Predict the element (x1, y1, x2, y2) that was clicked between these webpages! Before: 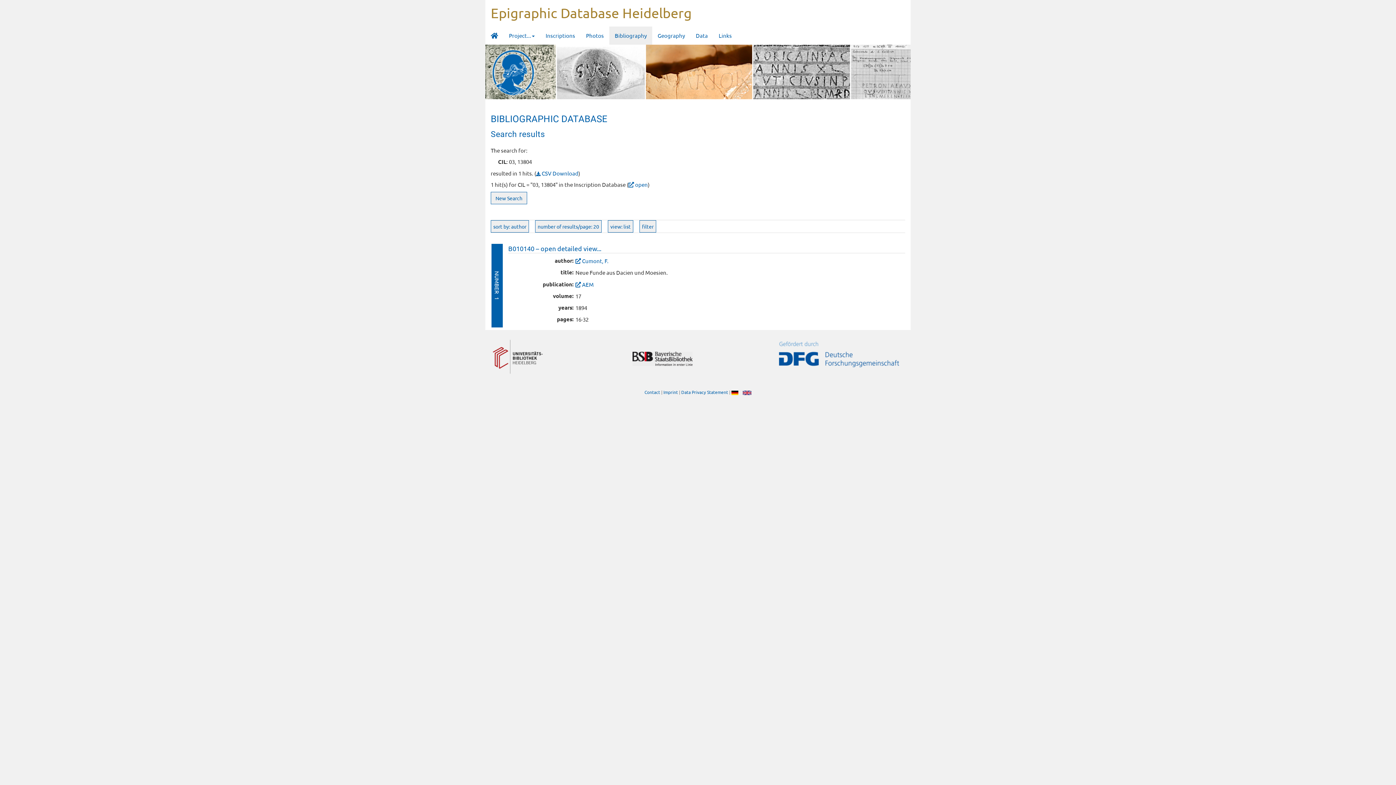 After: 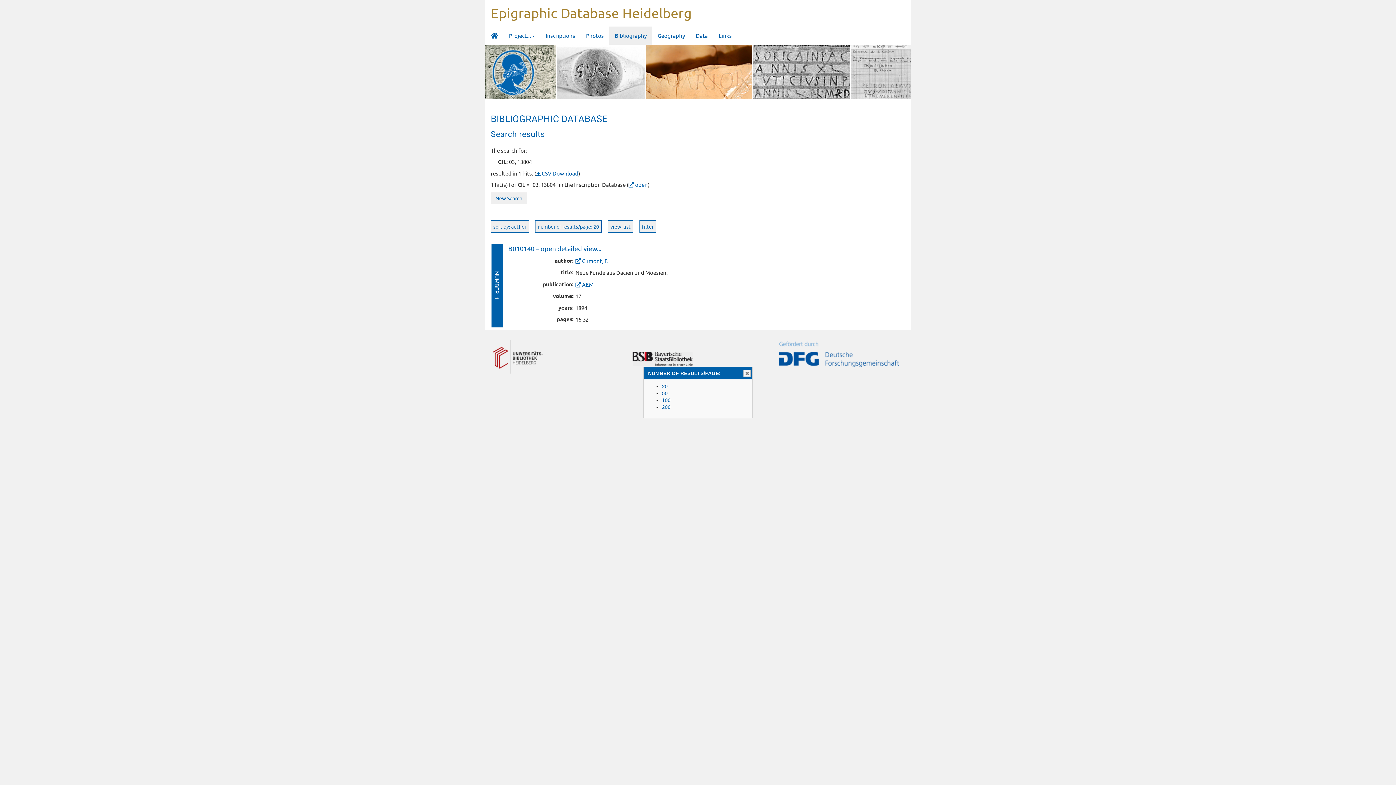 Action: bbox: (535, 220, 601, 232) label: number of results/page: 20